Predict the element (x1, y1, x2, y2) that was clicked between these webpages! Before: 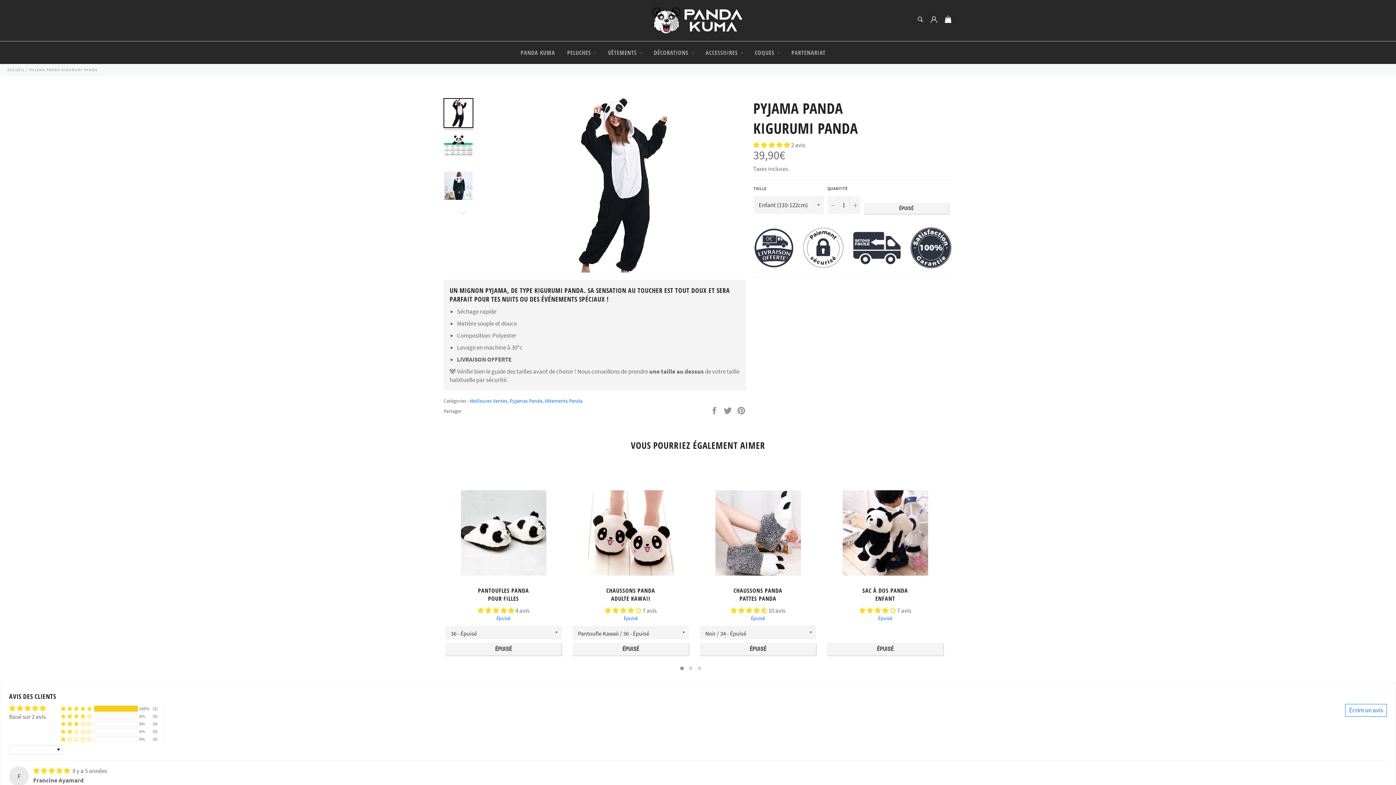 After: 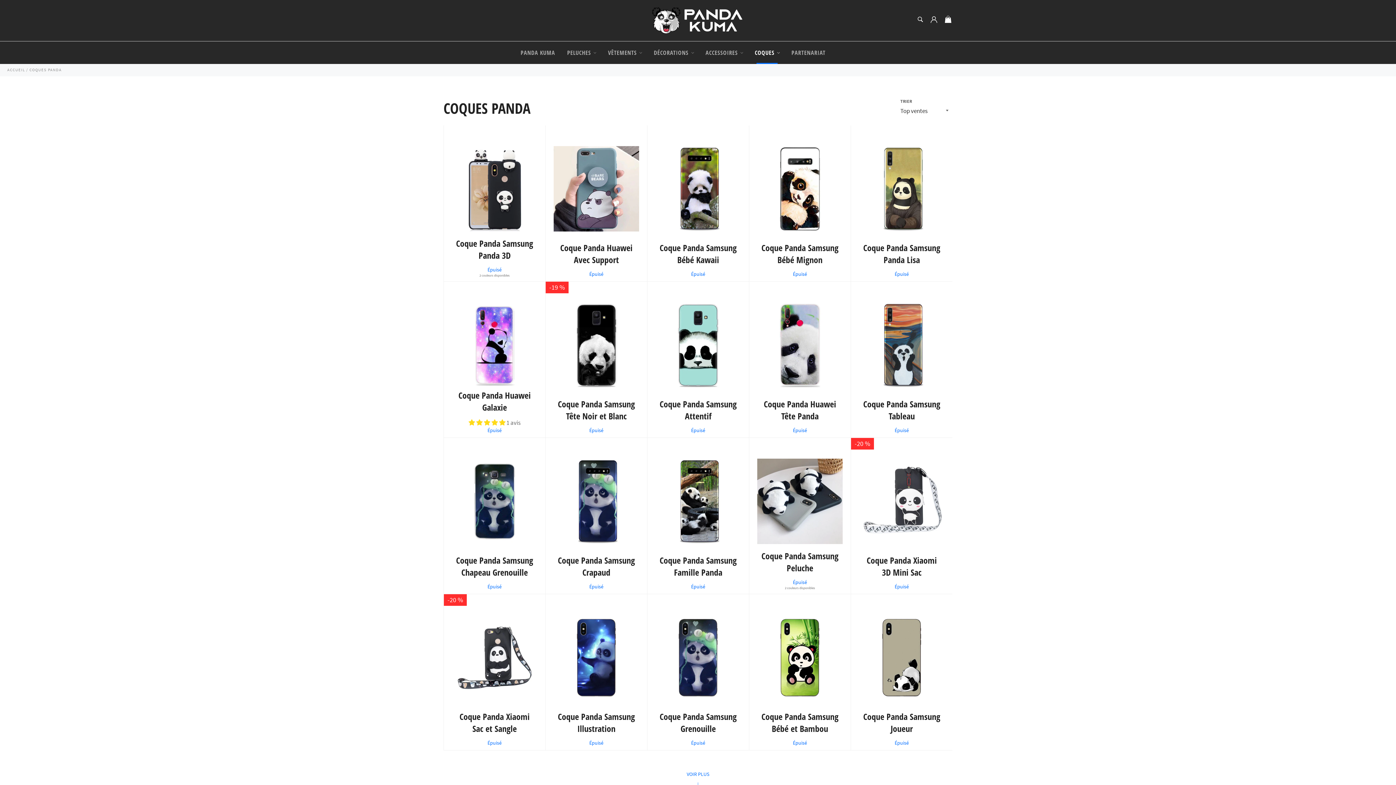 Action: label: COQUES  bbox: (749, 41, 785, 64)